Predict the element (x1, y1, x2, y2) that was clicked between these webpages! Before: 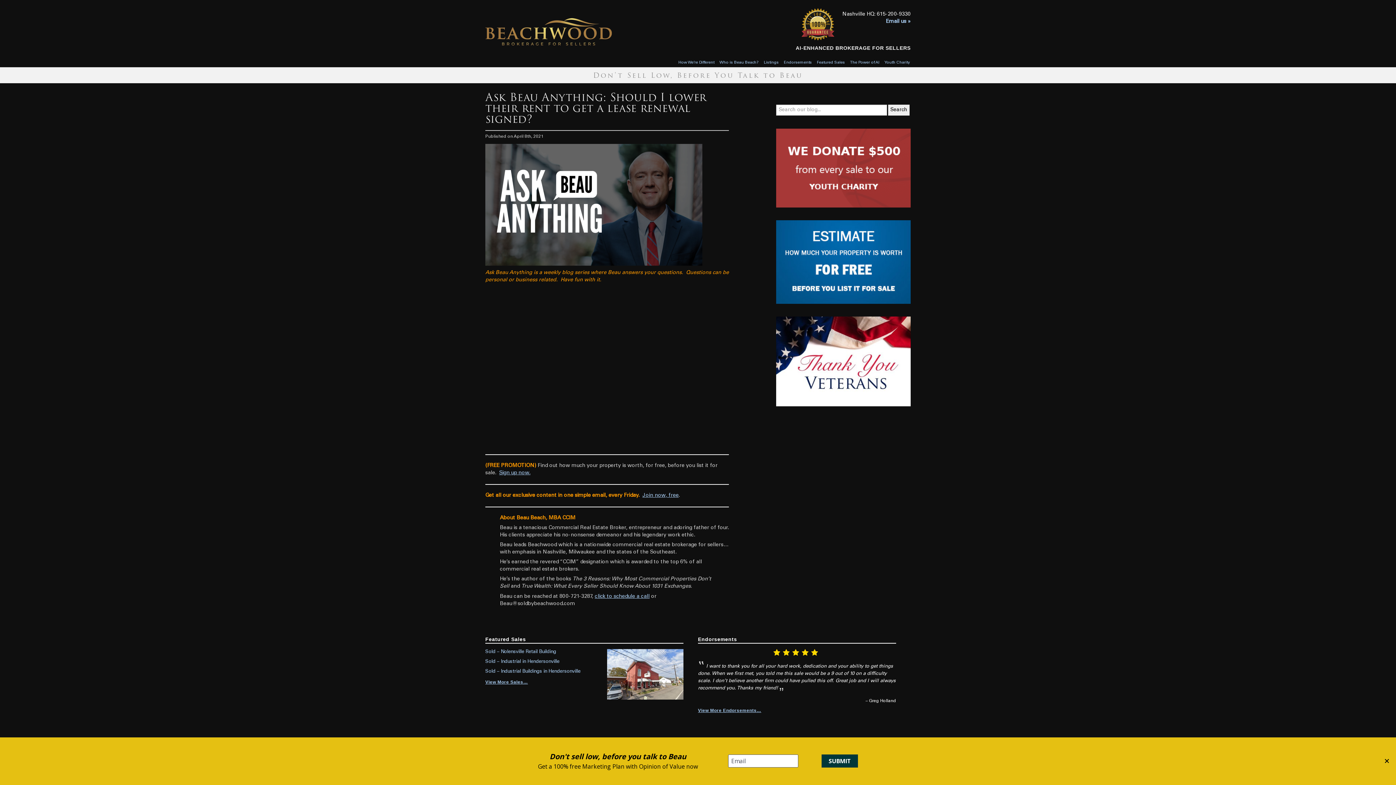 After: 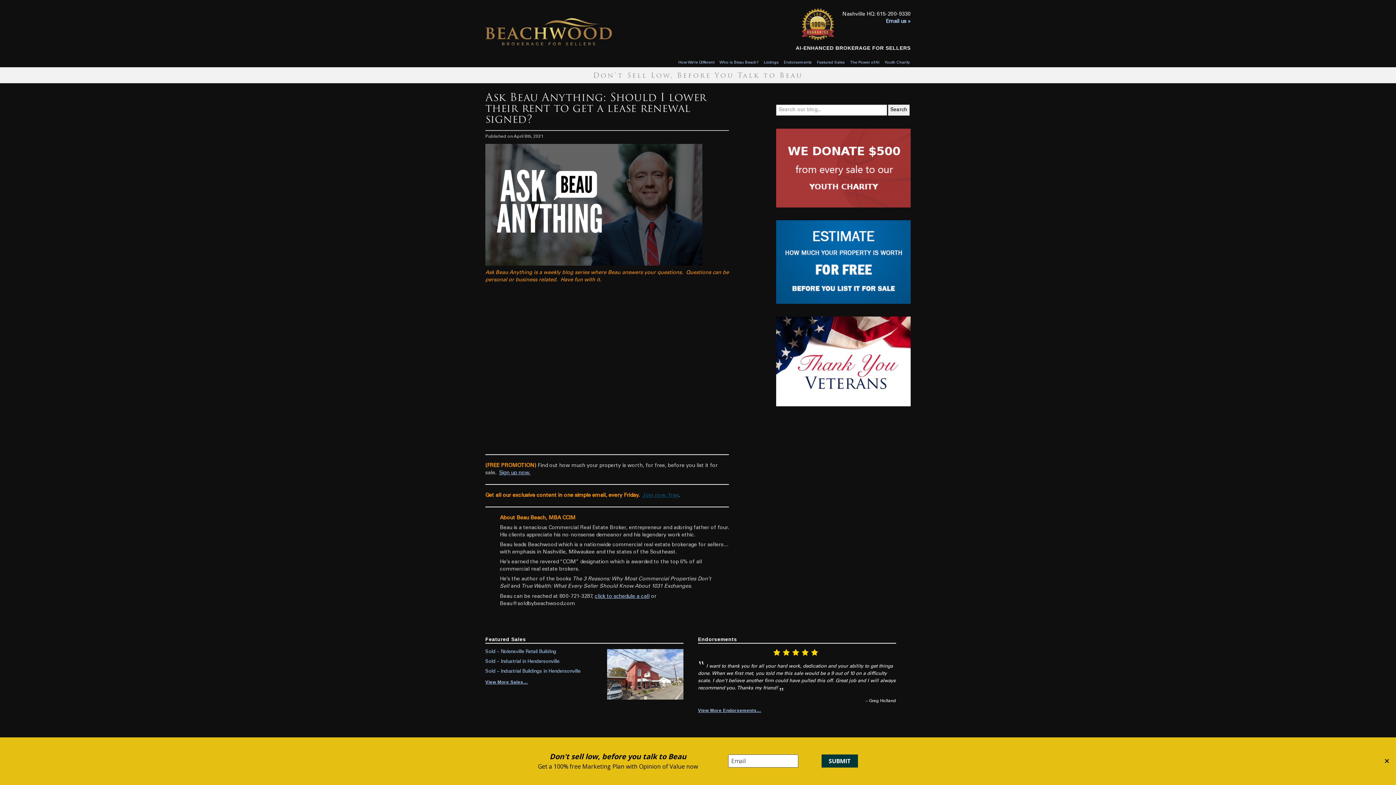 Action: bbox: (642, 493, 678, 498) label: Join now, free